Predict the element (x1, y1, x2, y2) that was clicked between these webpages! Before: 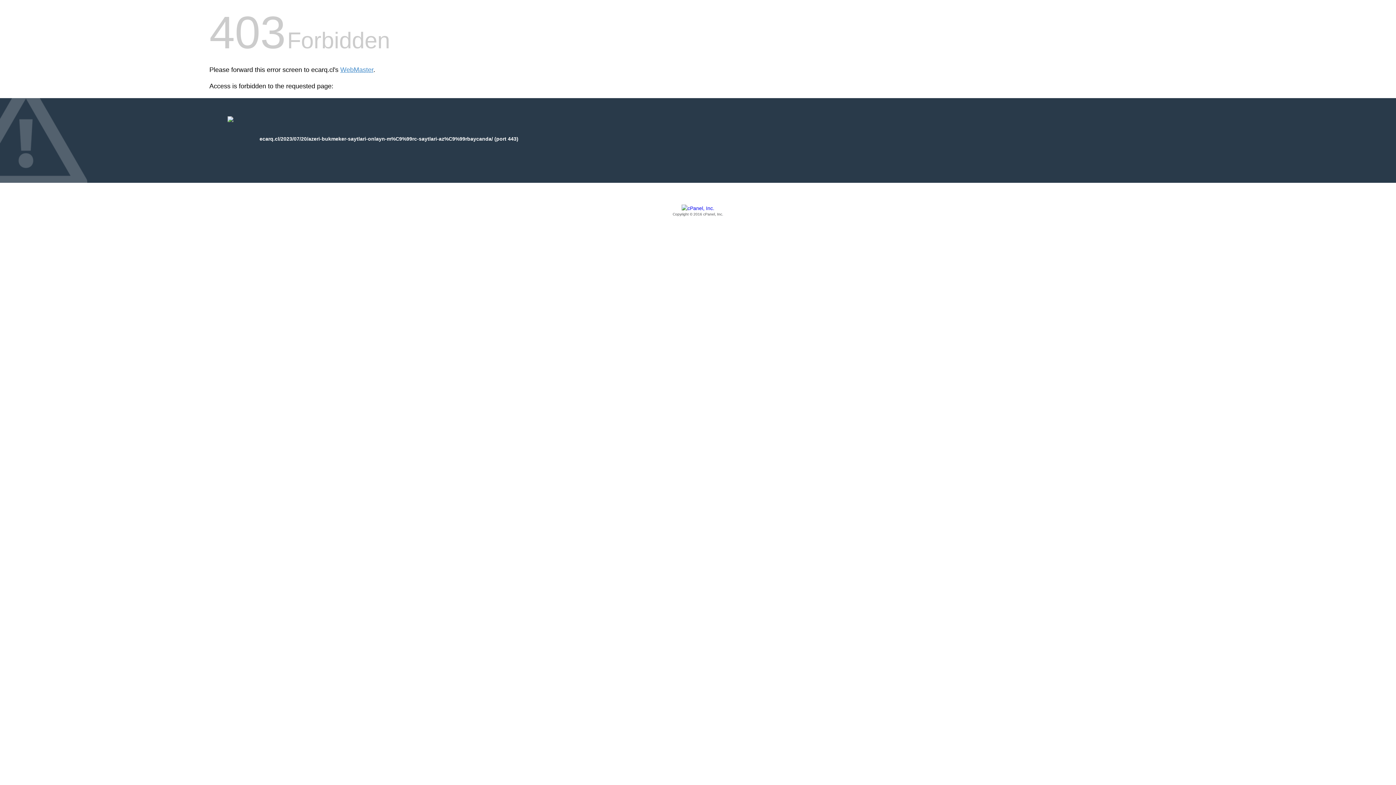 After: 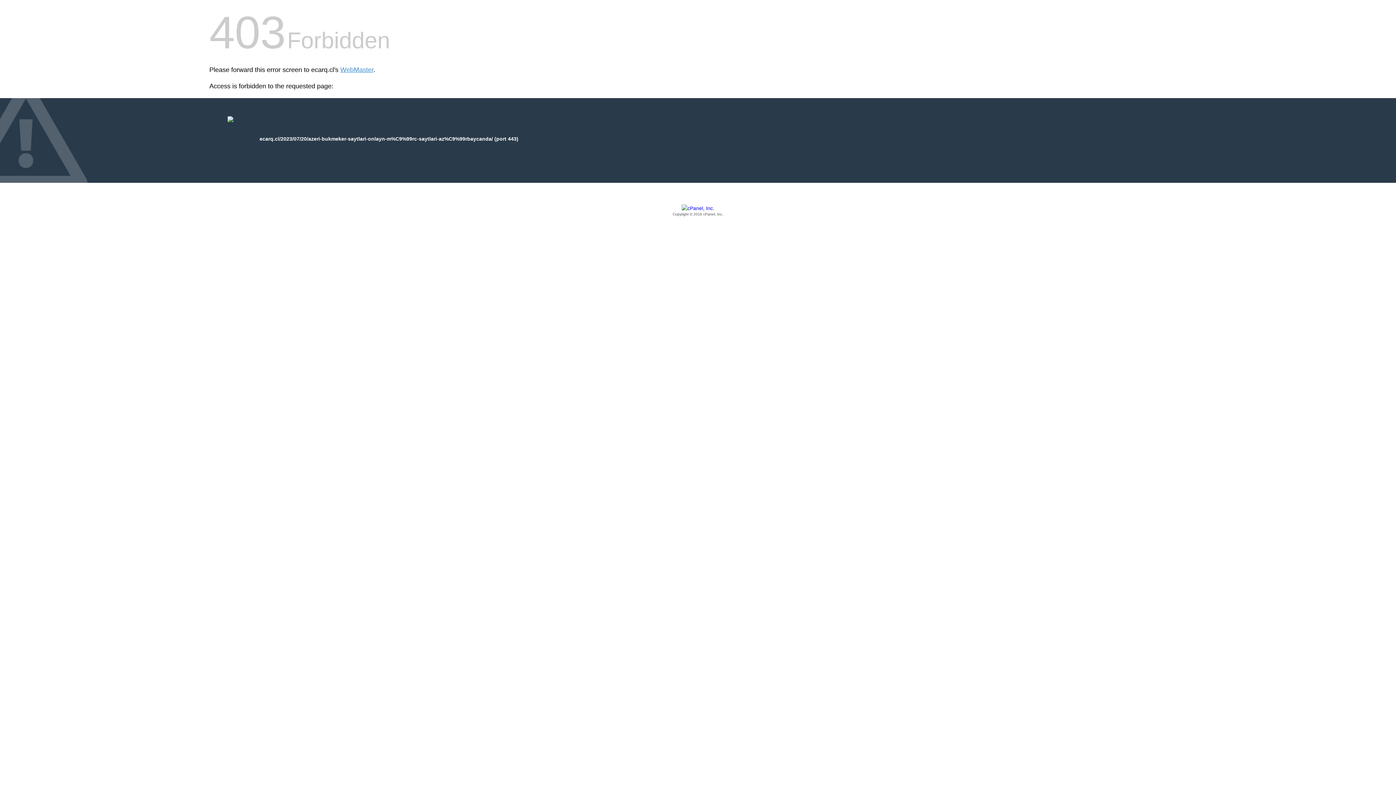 Action: bbox: (209, 205, 1186, 217) label: Copyright © 2016 cPanel, Inc.